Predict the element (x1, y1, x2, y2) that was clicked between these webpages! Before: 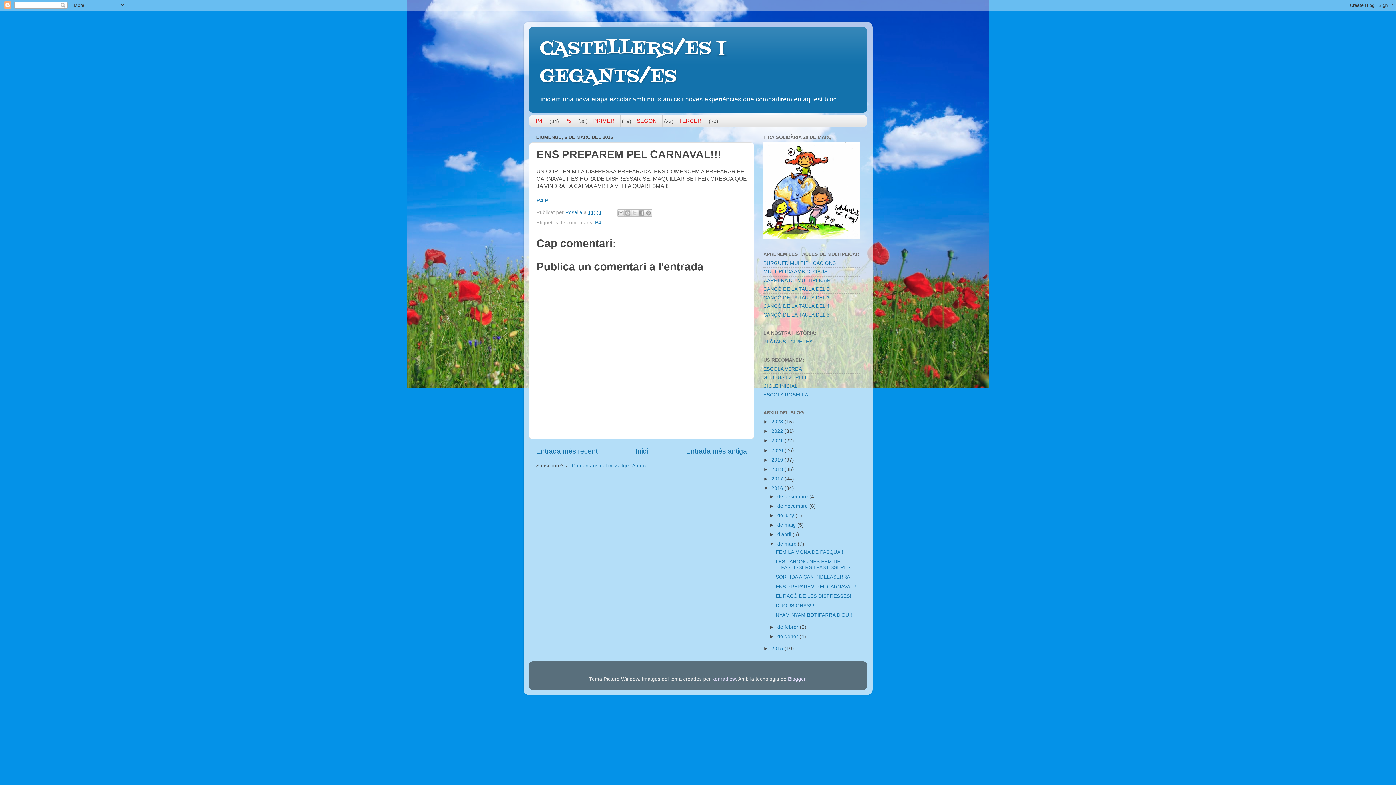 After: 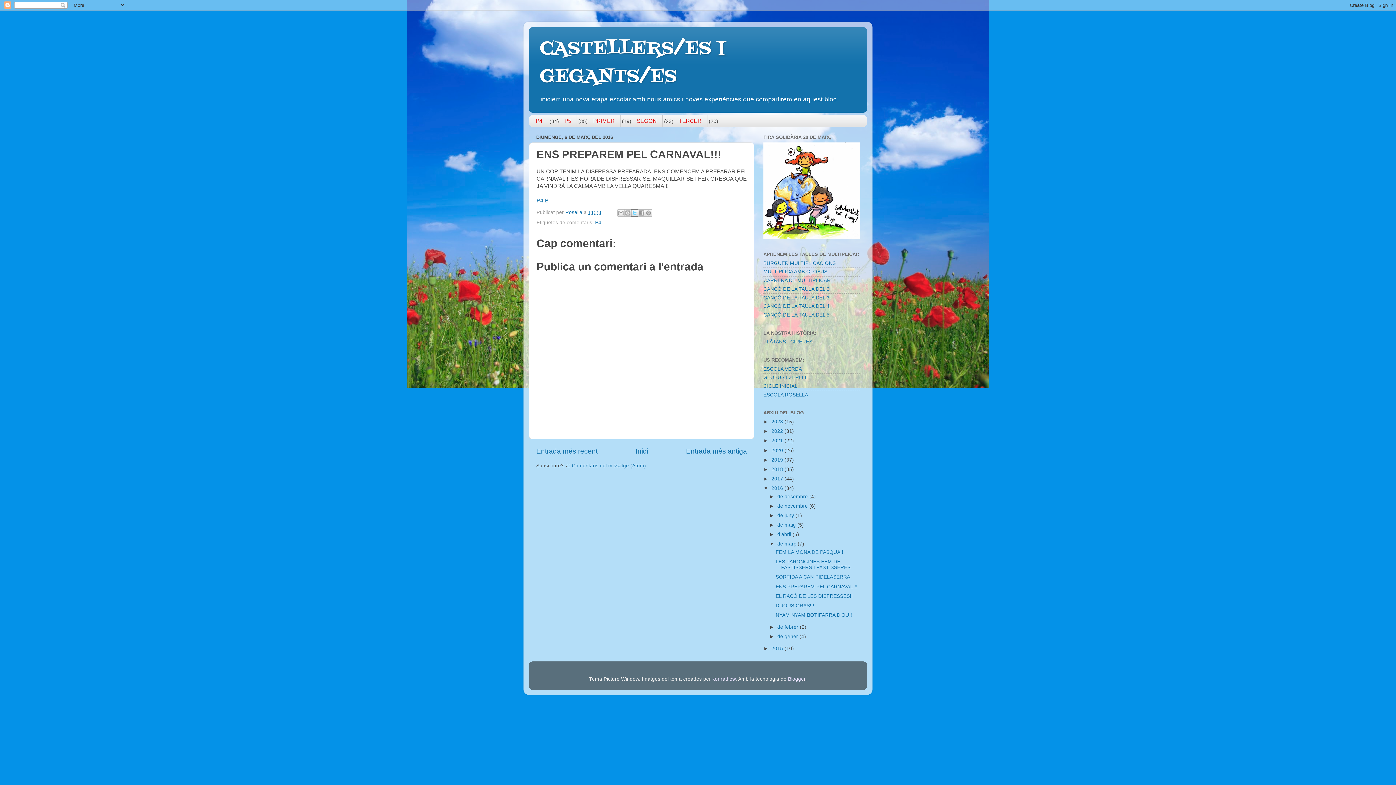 Action: bbox: (631, 209, 638, 216) label: Comparteix a X